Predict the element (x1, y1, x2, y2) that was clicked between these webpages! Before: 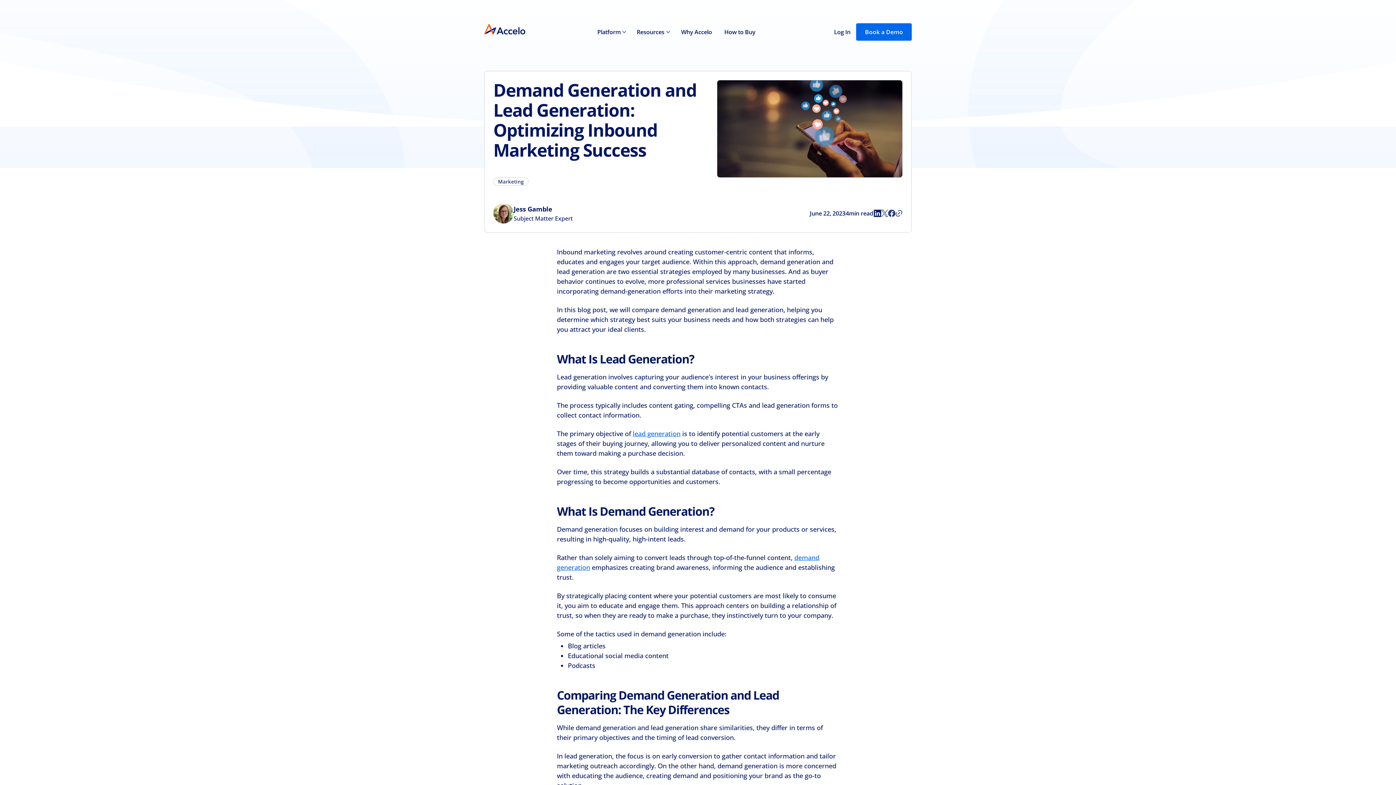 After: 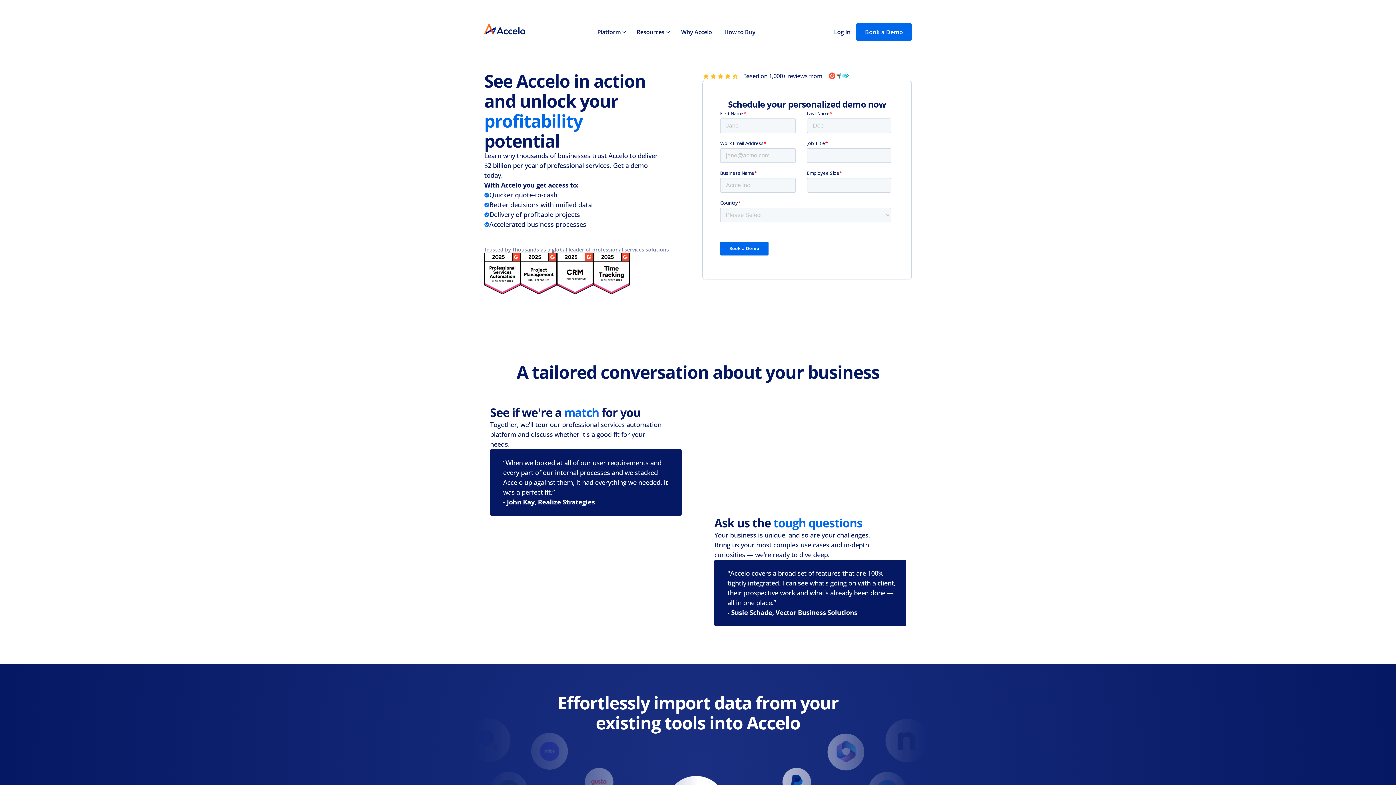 Action: label: Book a Demo bbox: (856, 23, 911, 40)